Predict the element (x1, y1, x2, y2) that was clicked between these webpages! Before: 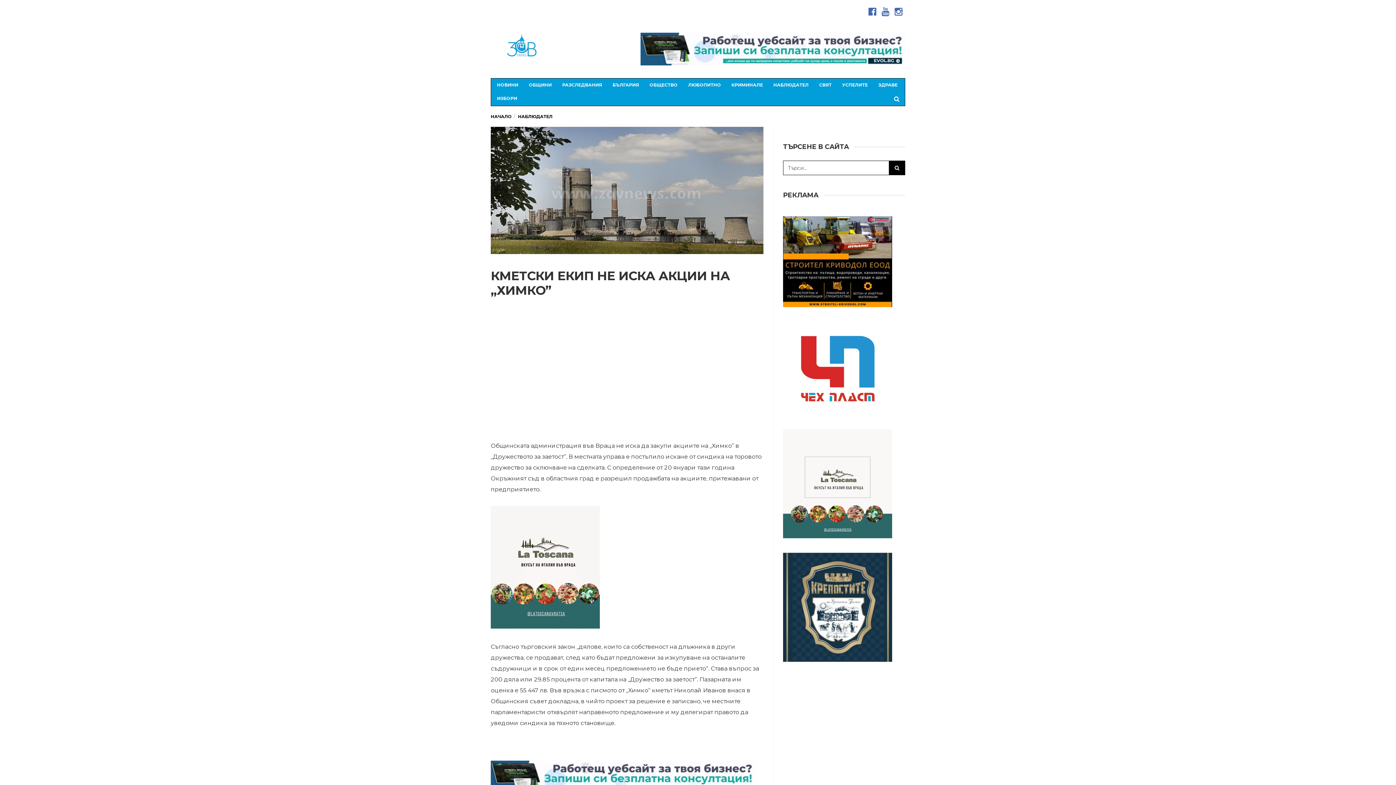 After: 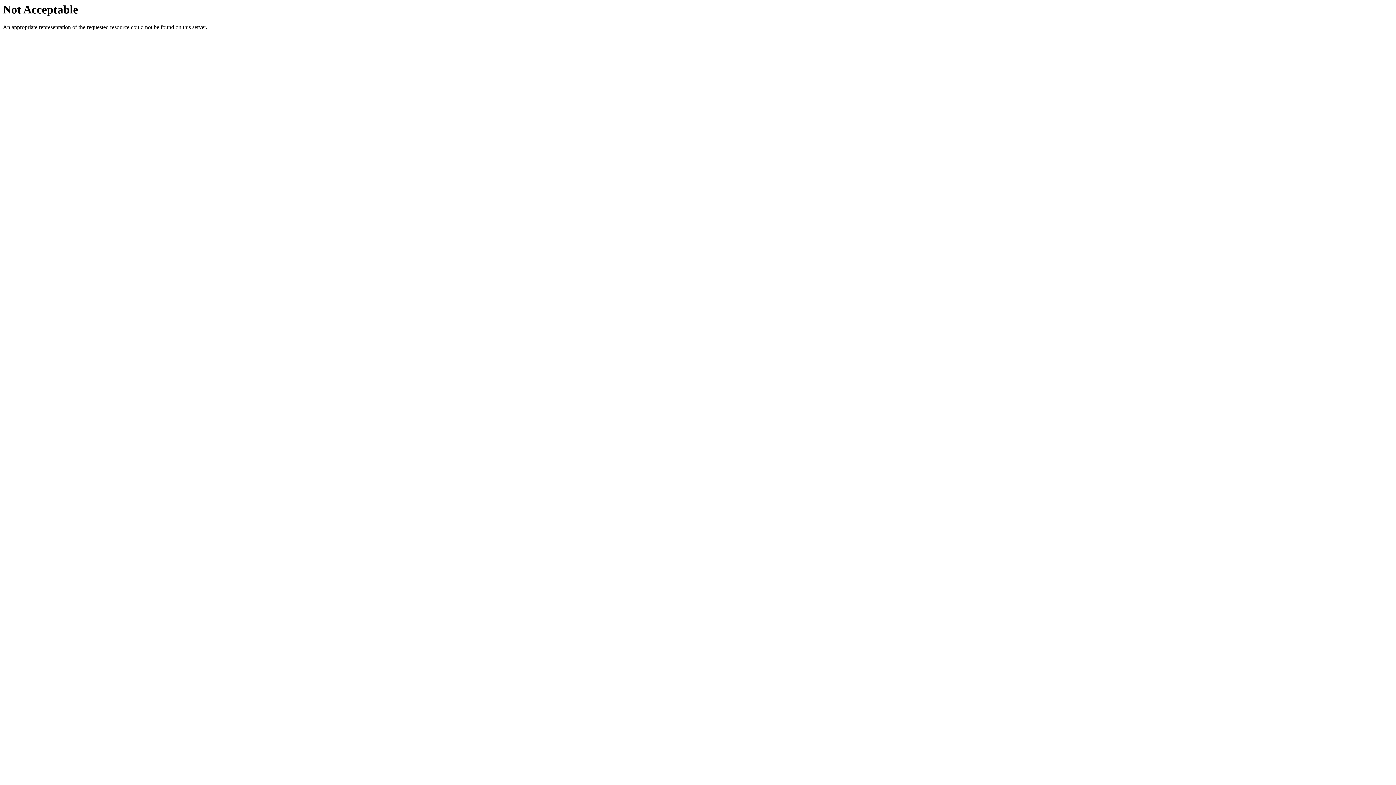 Action: bbox: (783, 603, 892, 610)